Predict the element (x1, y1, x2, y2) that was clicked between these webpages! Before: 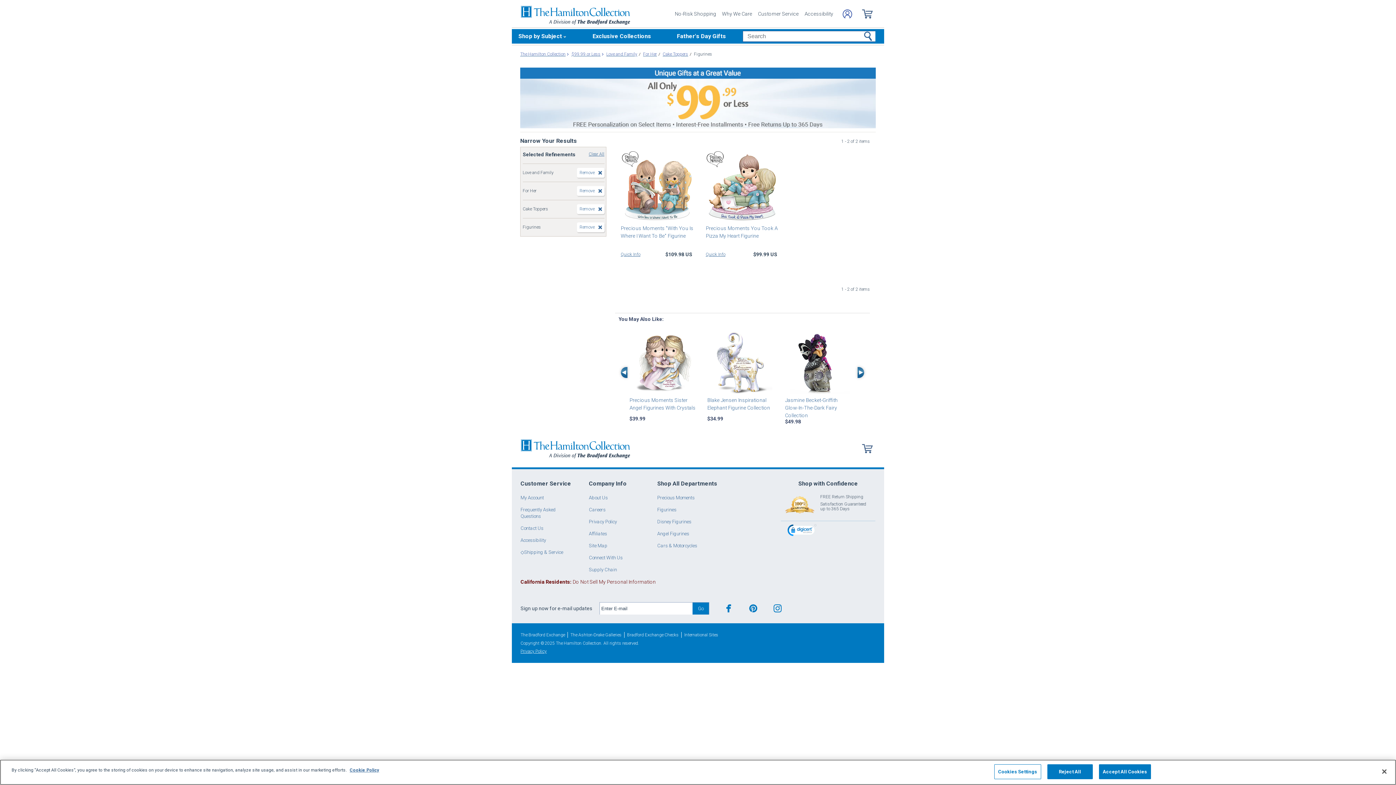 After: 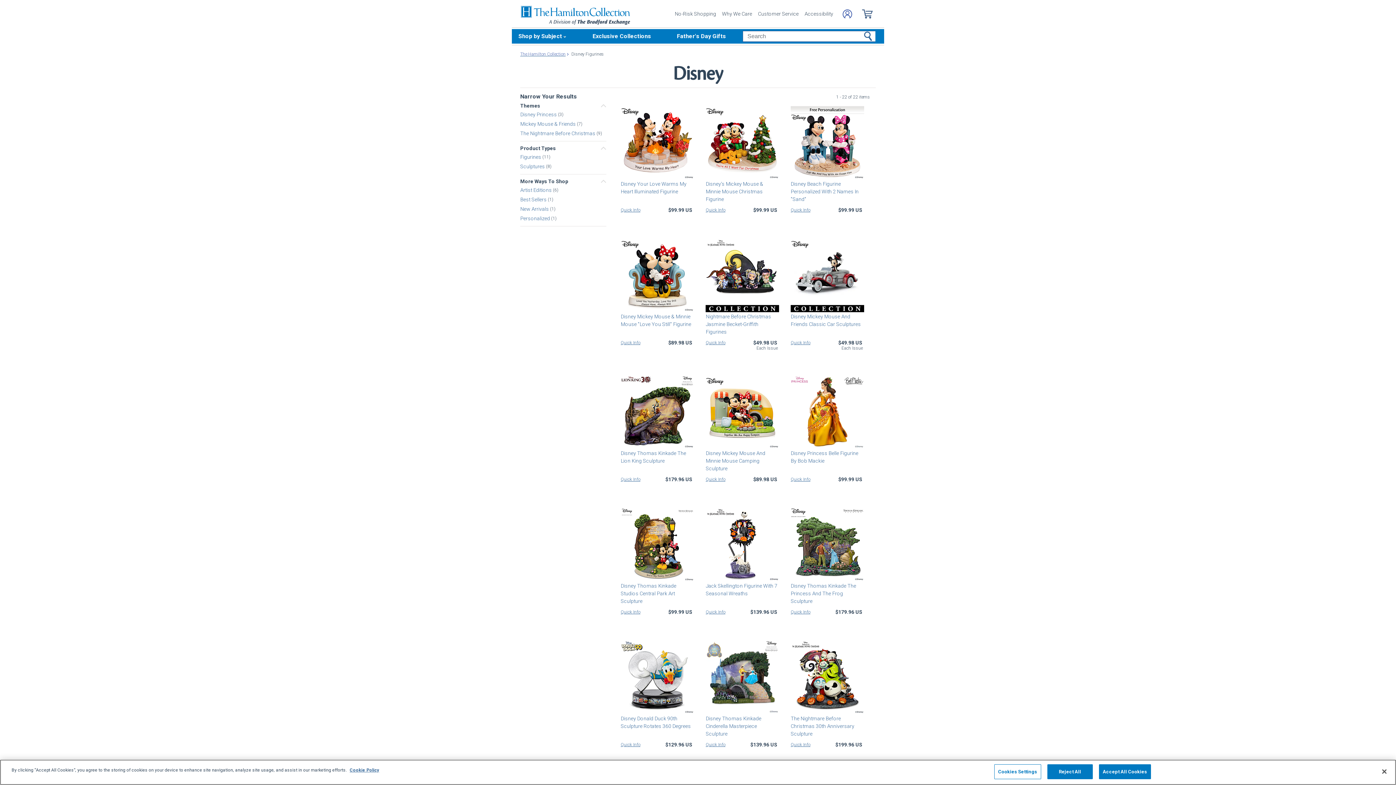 Action: label: Disney Figurines bbox: (657, 519, 691, 524)